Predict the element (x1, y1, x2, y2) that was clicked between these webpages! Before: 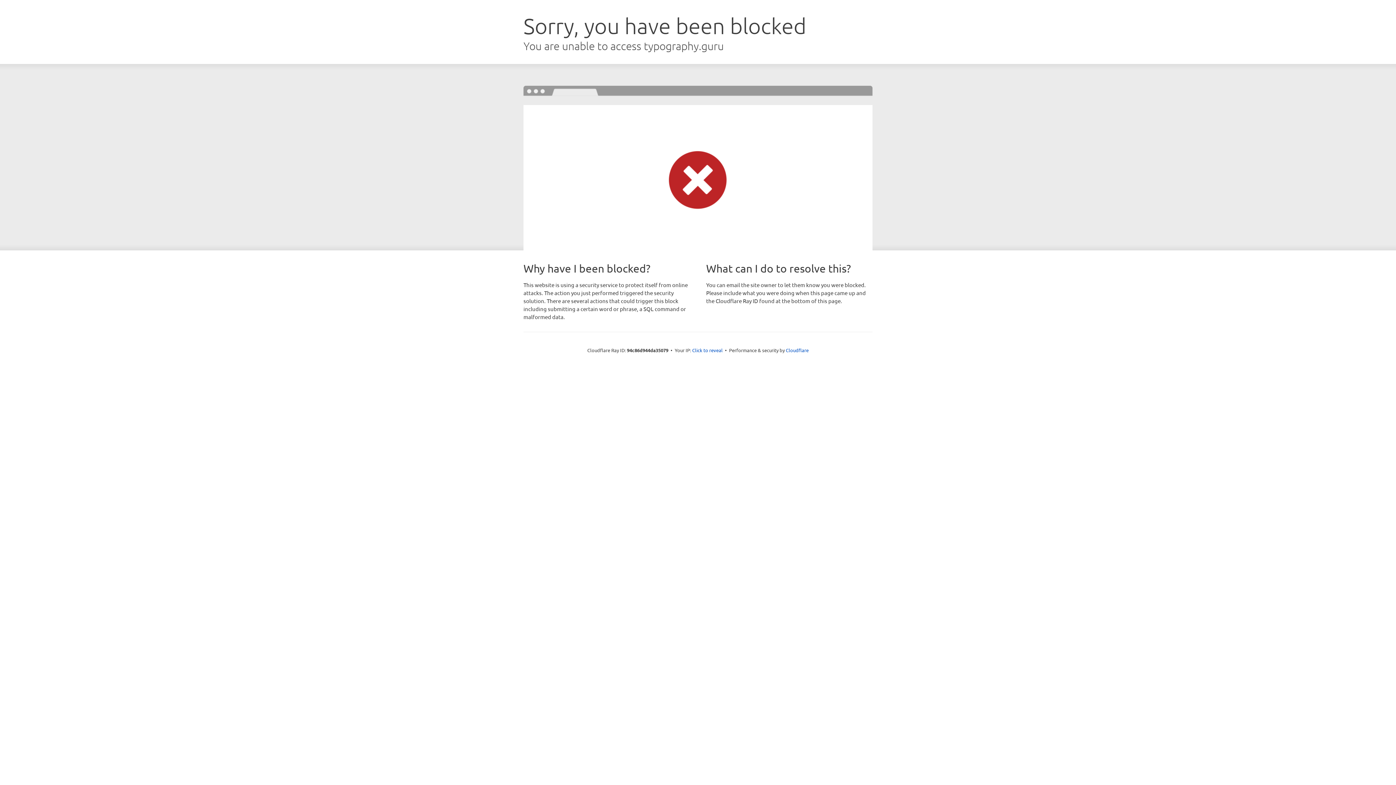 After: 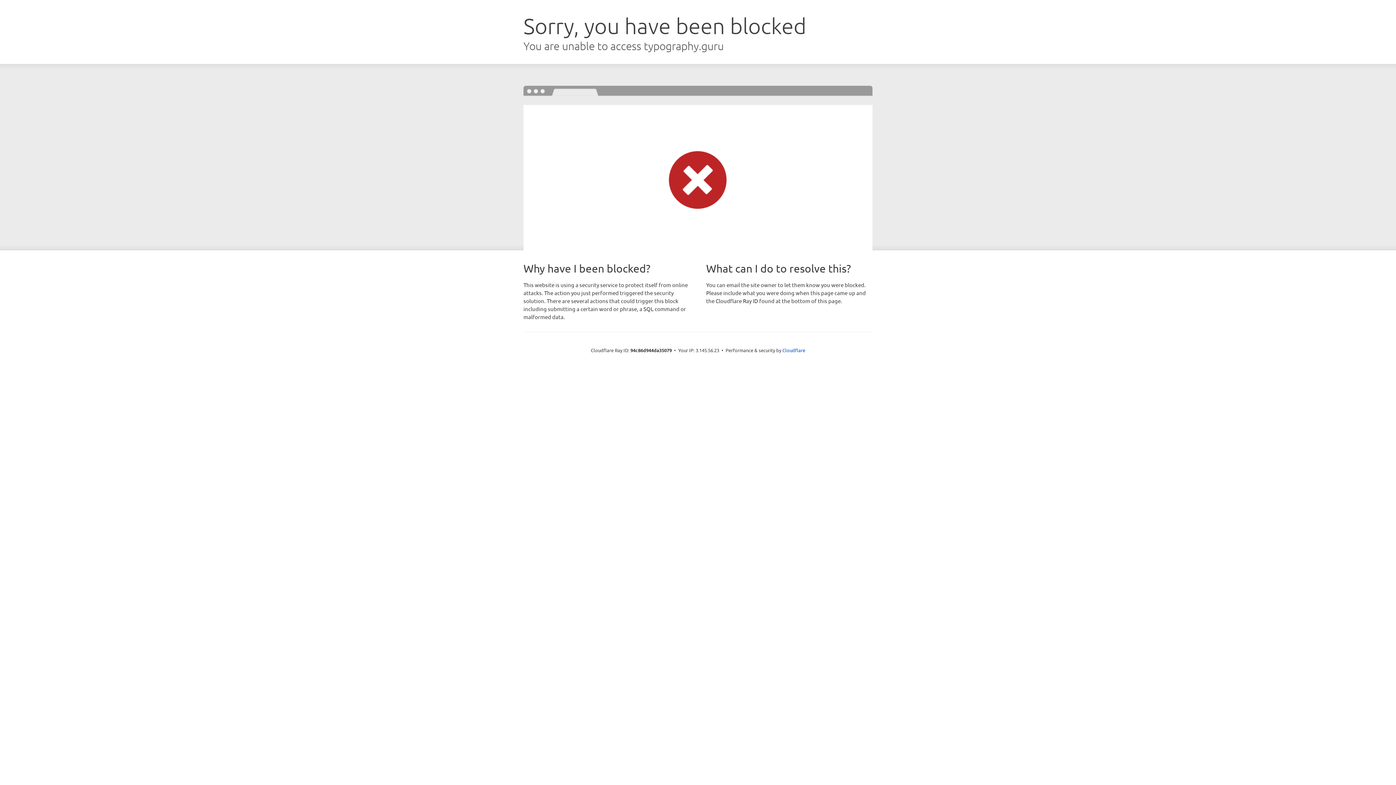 Action: bbox: (692, 346, 722, 353) label: Click to reveal